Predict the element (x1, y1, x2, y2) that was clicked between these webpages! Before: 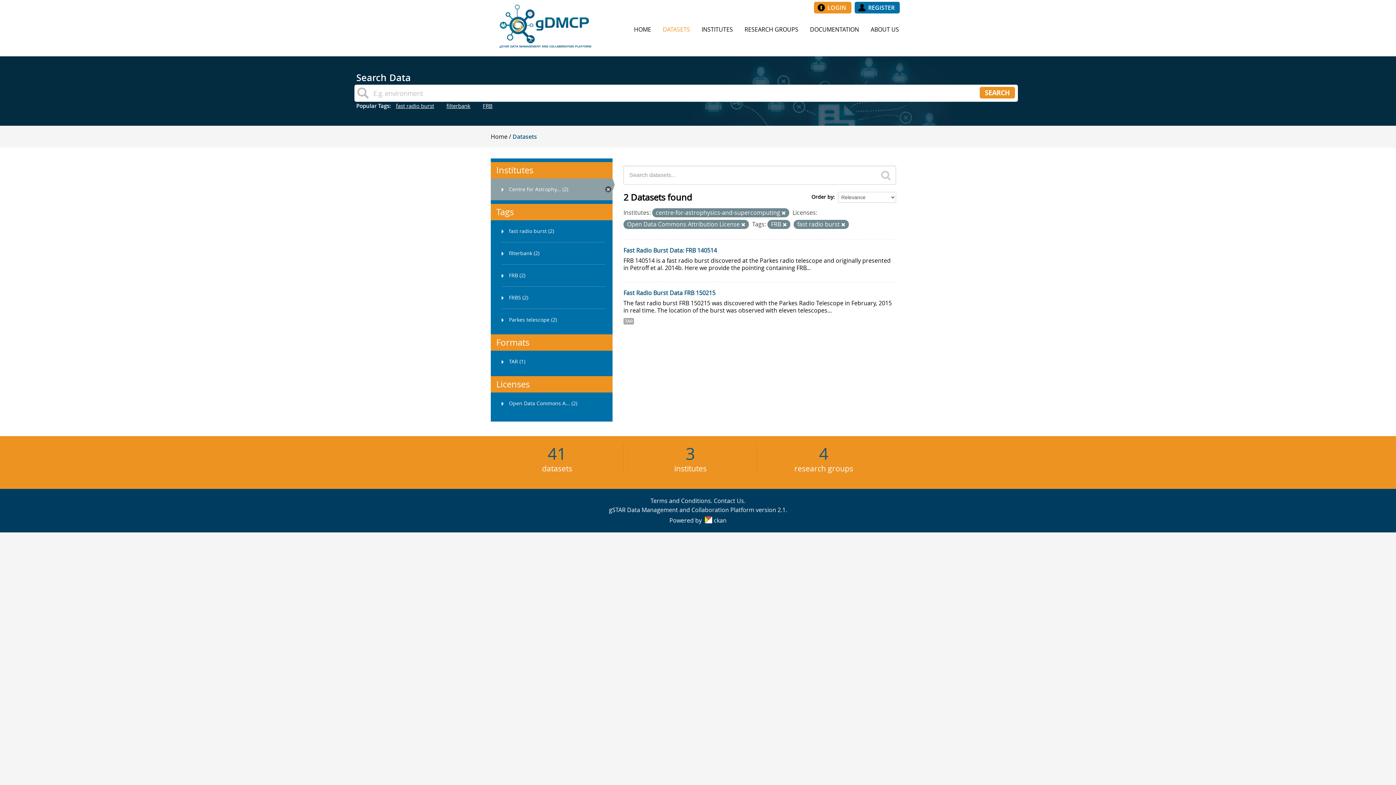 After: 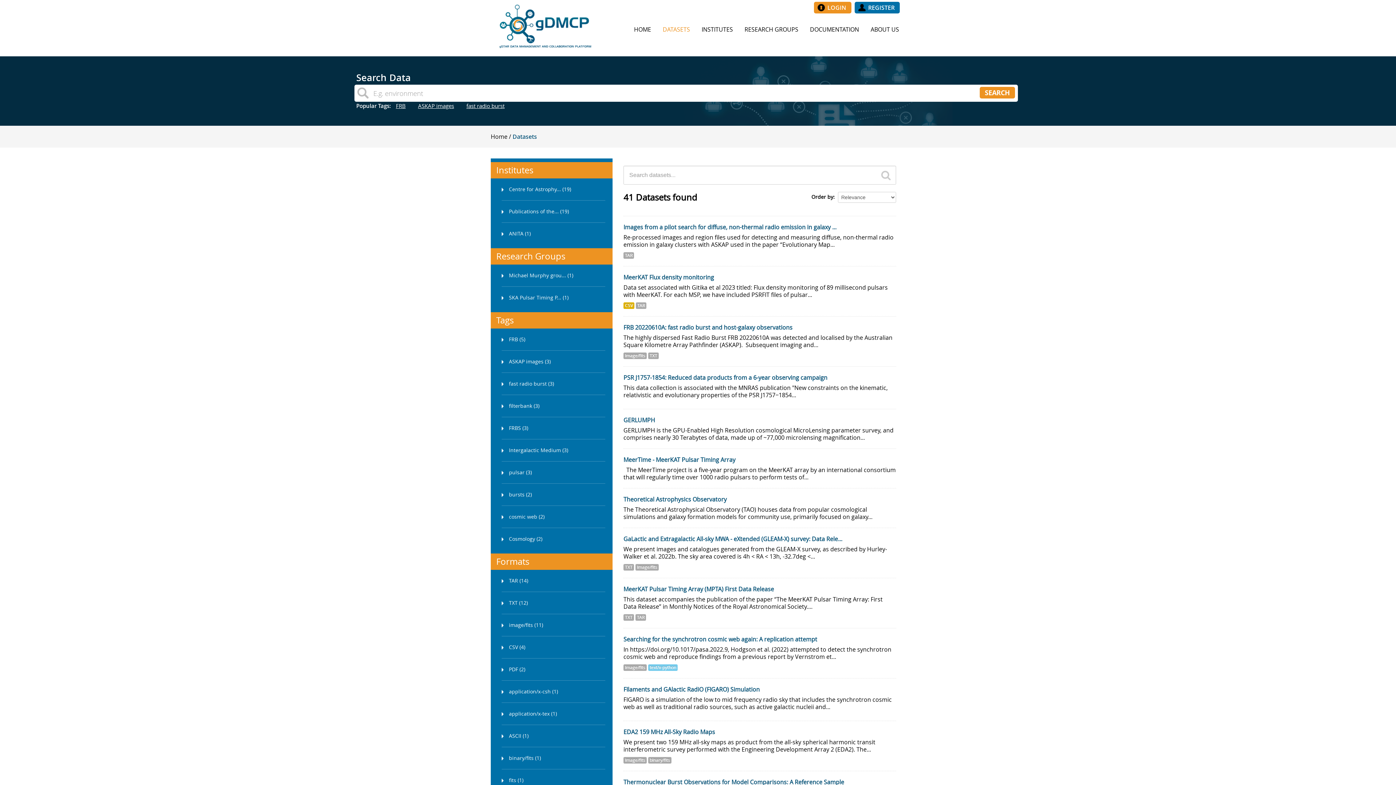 Action: label: Datasets bbox: (512, 132, 537, 140)